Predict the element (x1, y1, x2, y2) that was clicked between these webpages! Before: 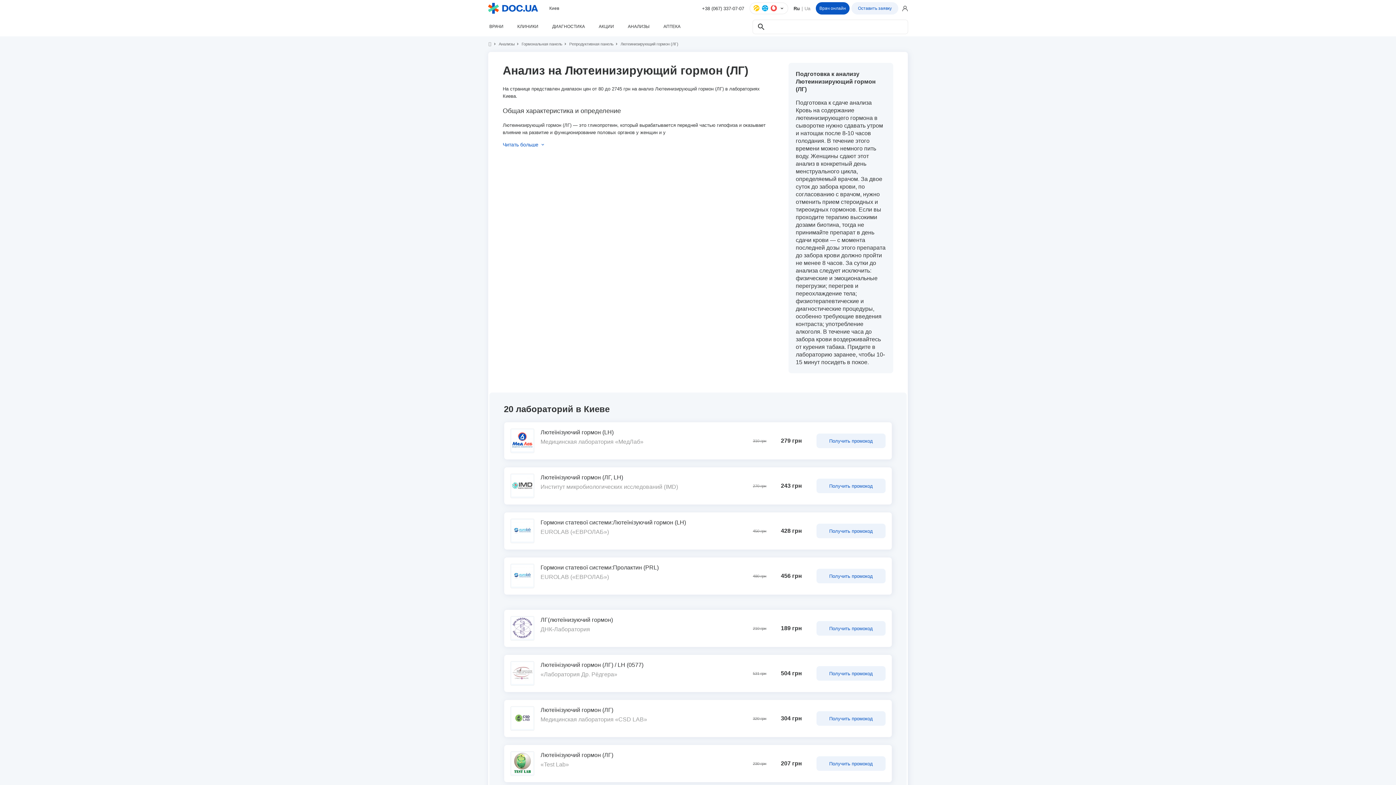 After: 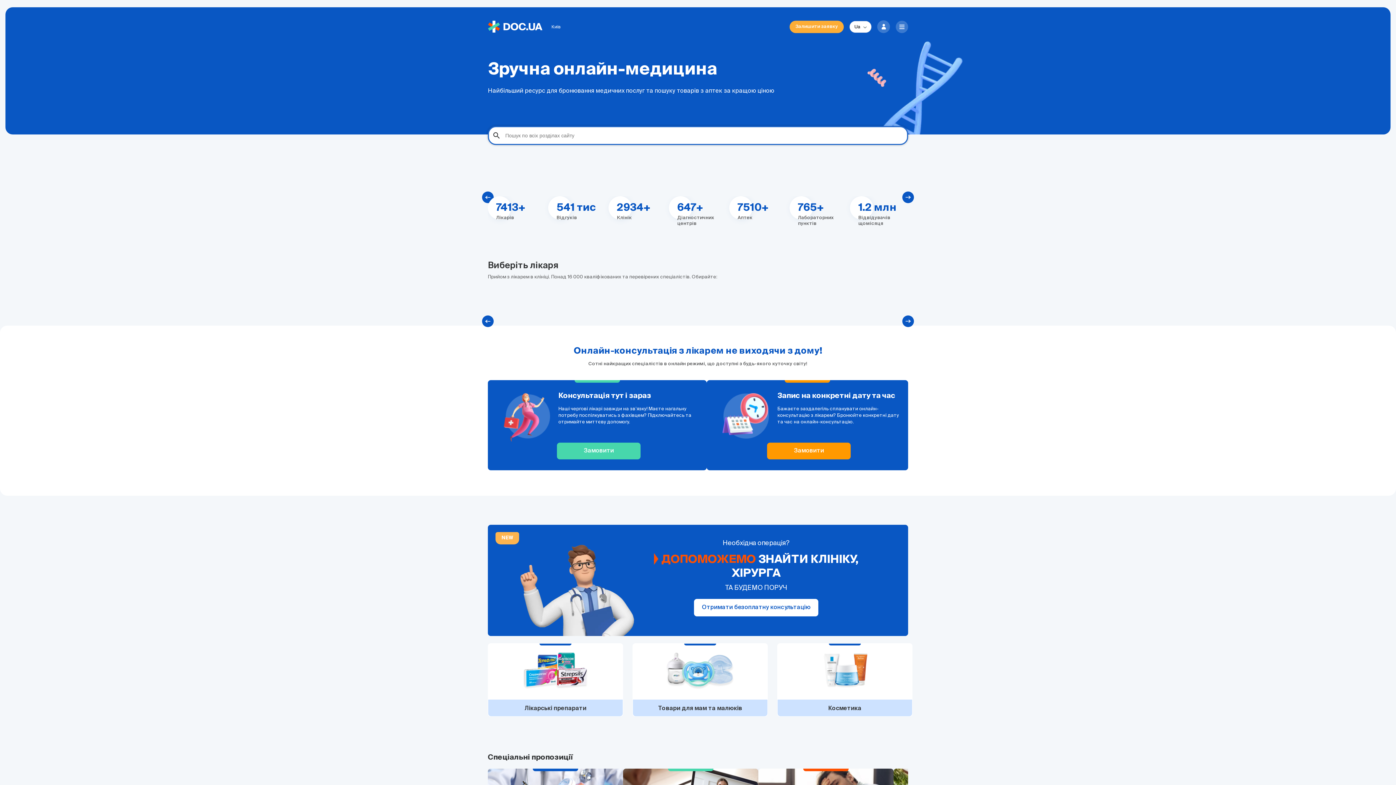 Action: bbox: (488, 41, 492, 46)